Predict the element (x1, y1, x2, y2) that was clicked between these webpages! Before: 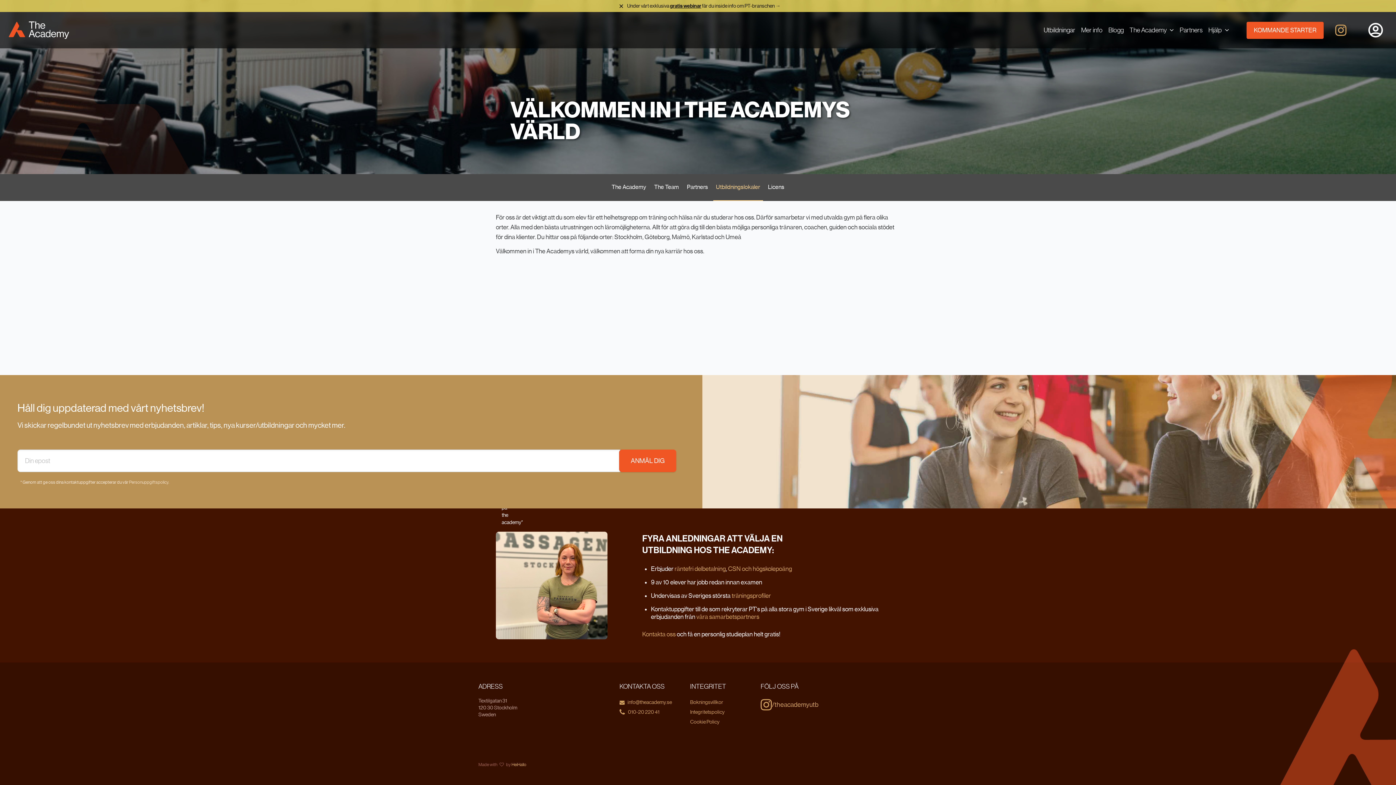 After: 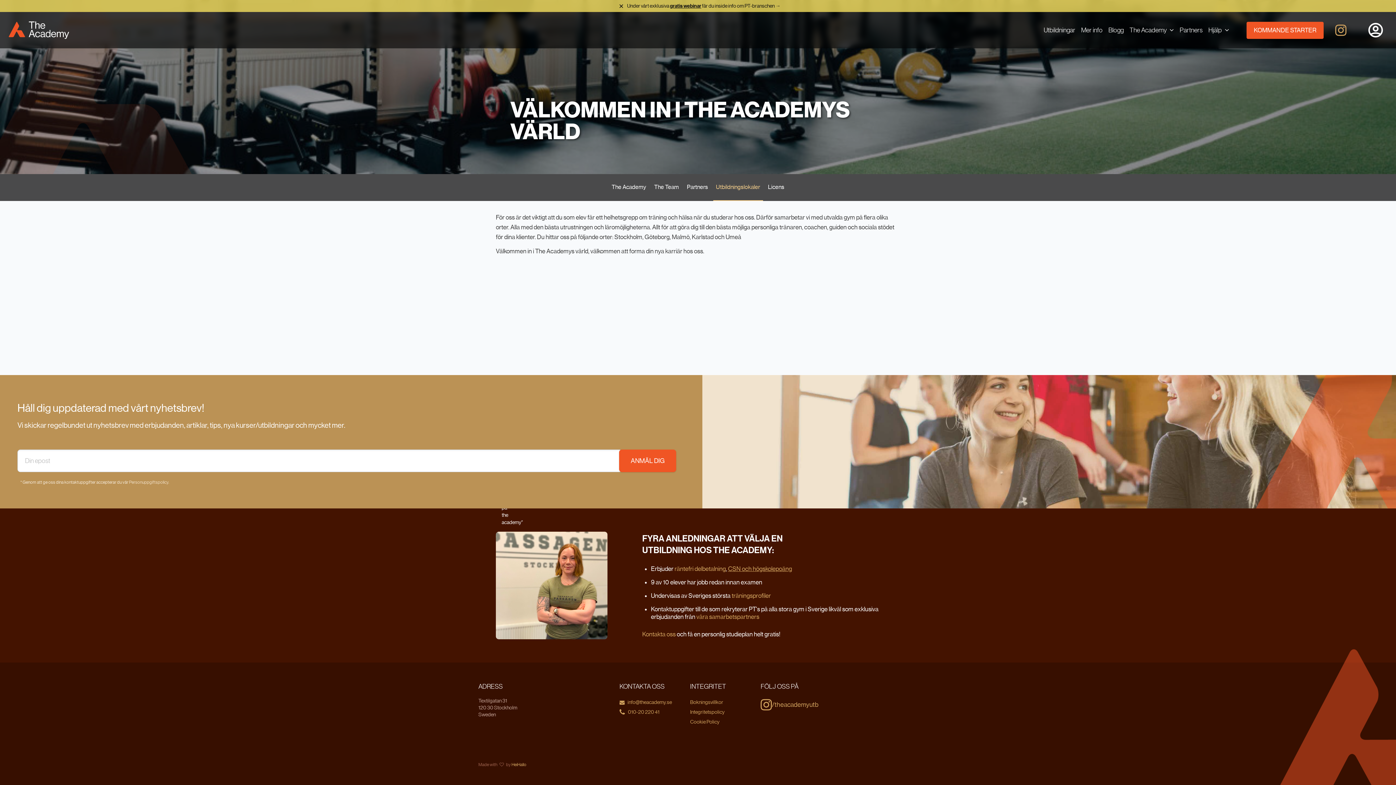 Action: label: CSN och högskolepoäng bbox: (728, 565, 792, 572)